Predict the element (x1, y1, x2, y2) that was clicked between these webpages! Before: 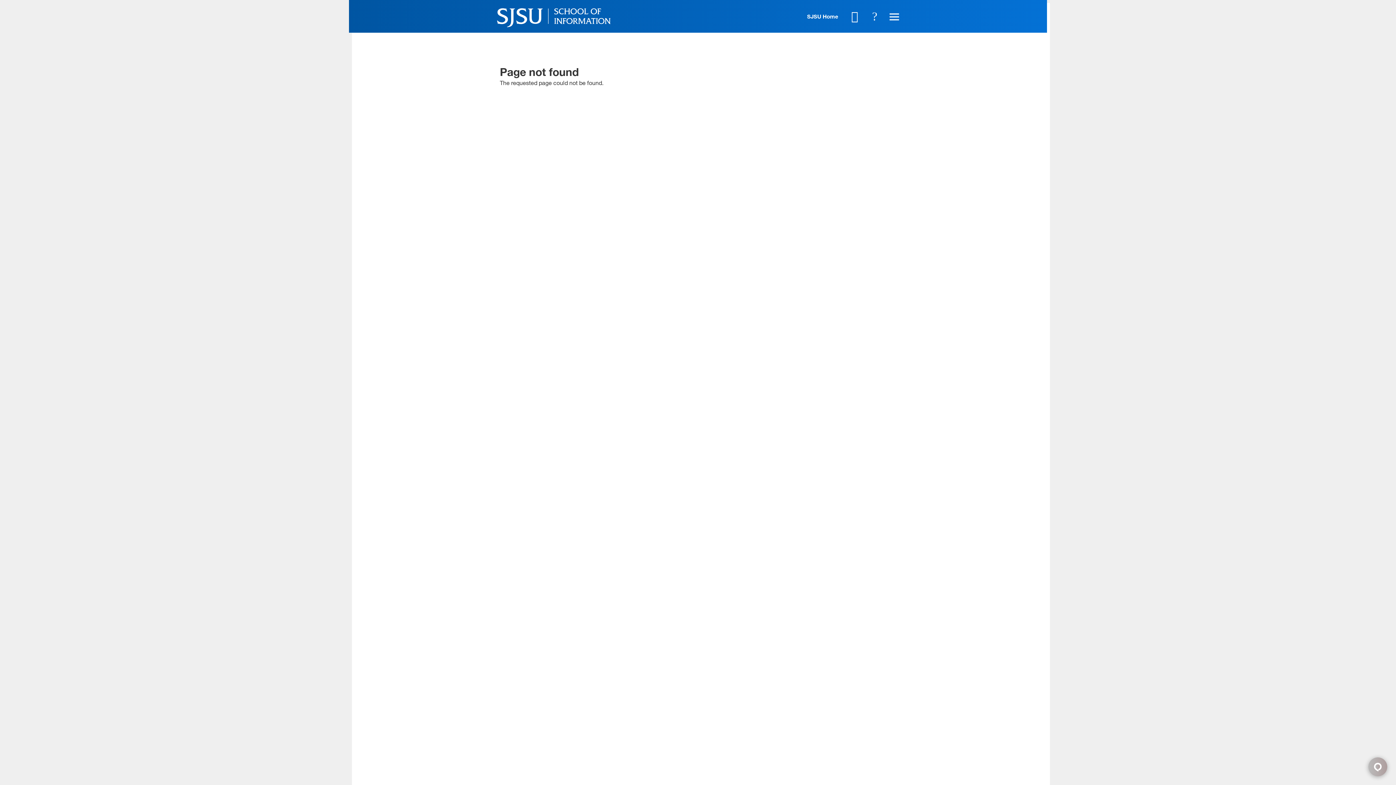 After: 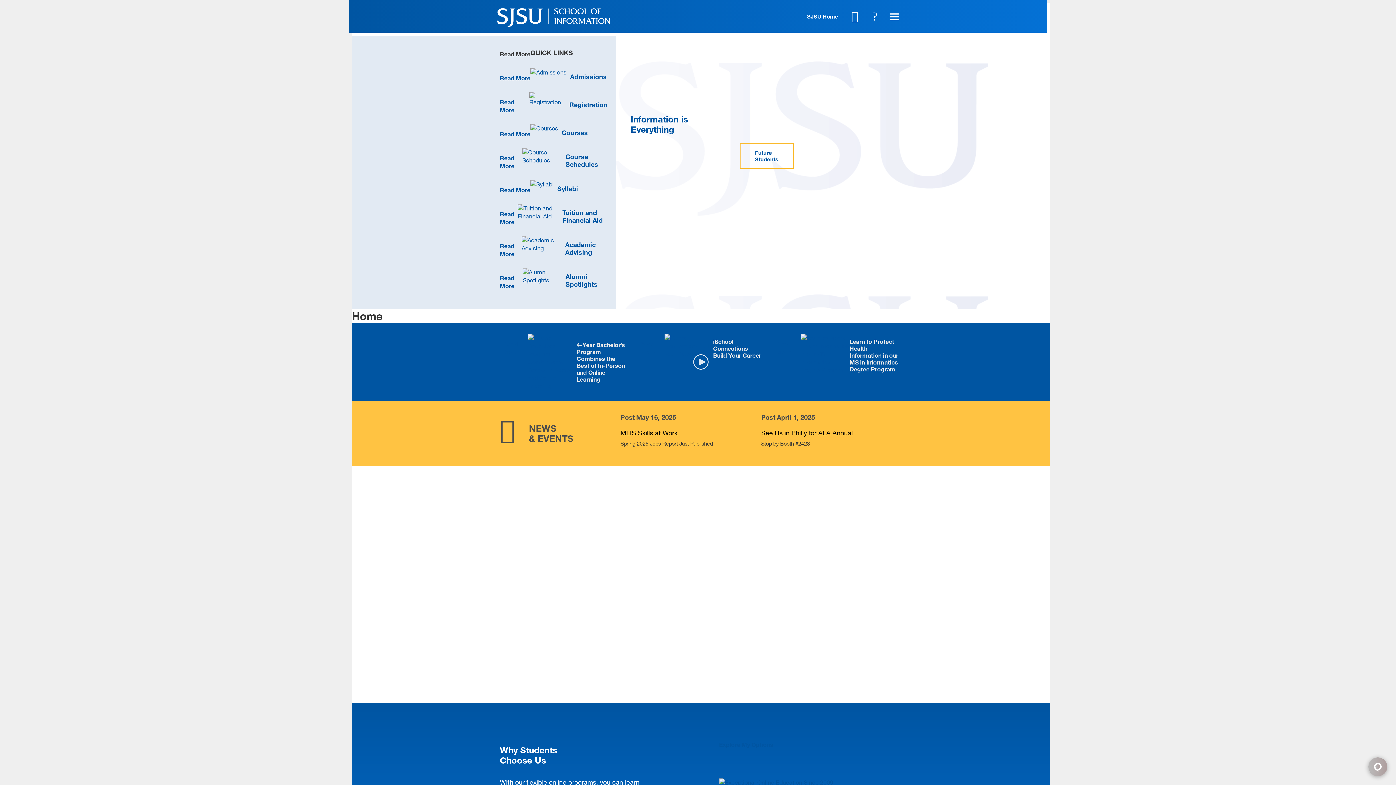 Action: bbox: (500, 686, 598, 693)